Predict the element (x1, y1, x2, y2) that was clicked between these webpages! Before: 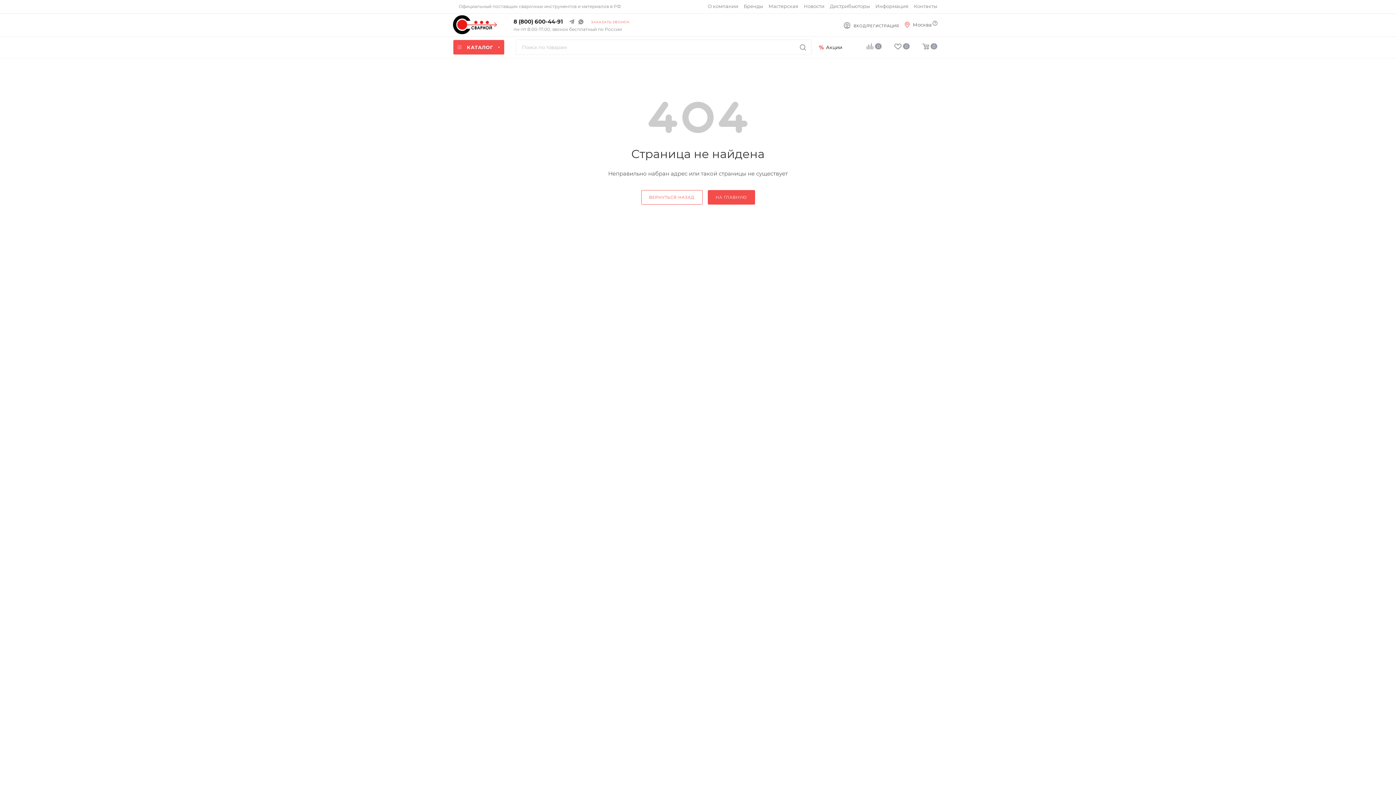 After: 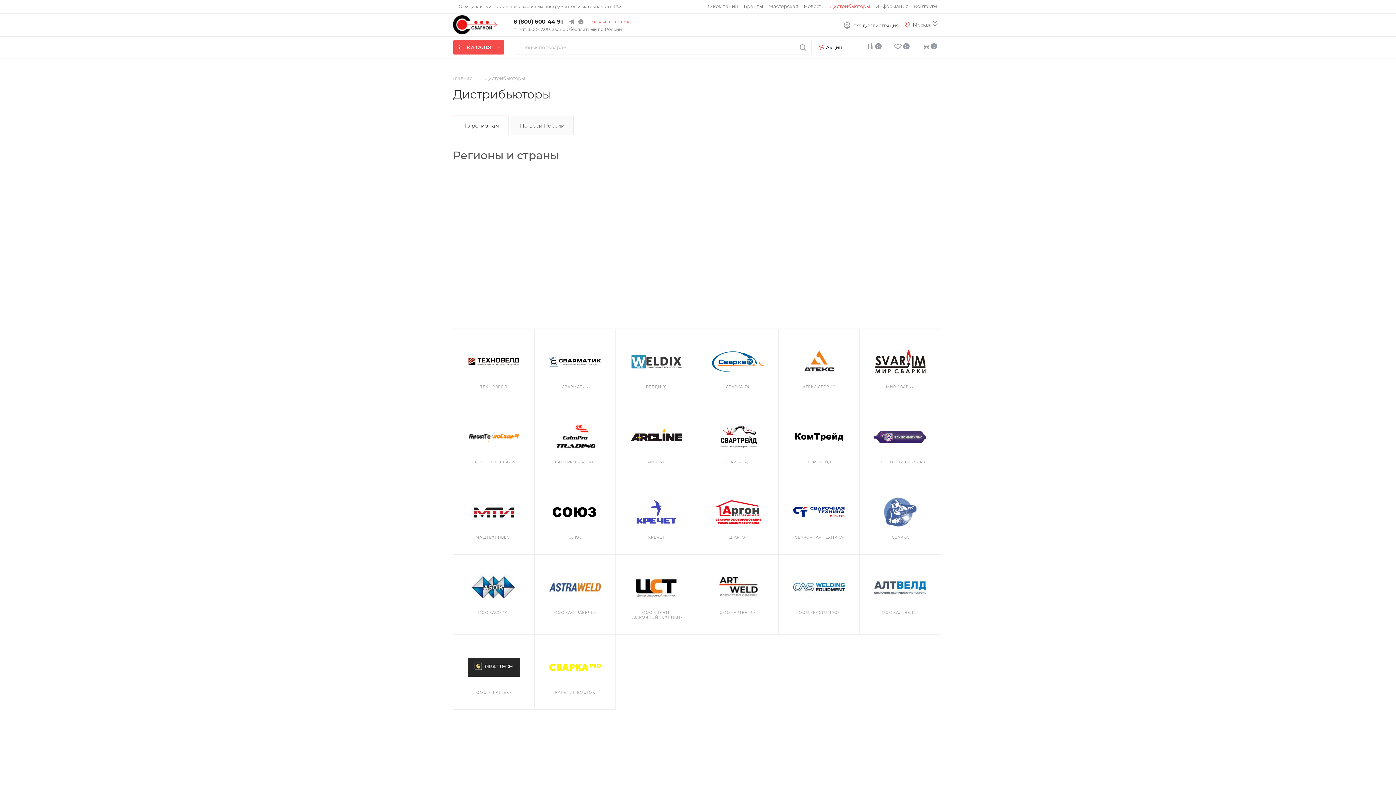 Action: bbox: (830, 2, 870, 9) label: Дистрибьюторы